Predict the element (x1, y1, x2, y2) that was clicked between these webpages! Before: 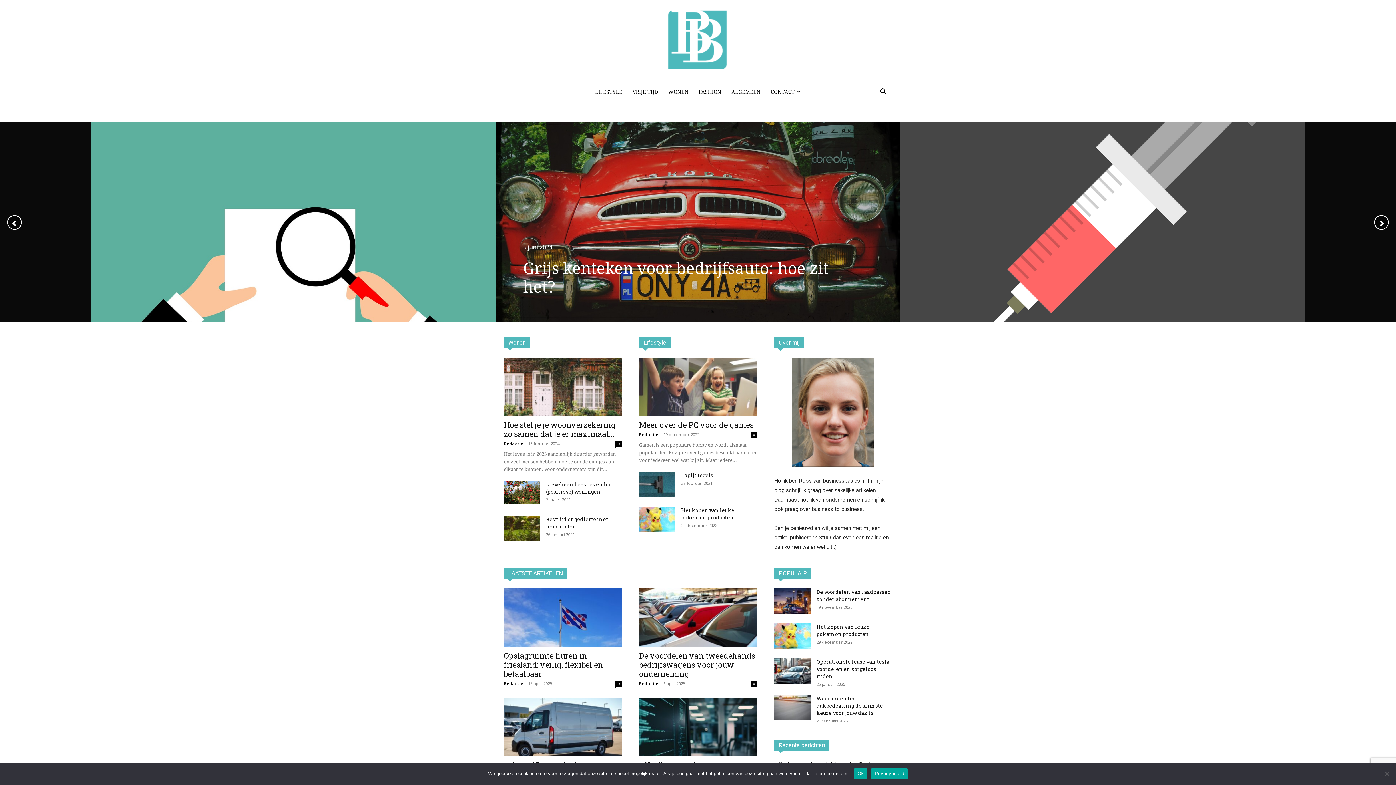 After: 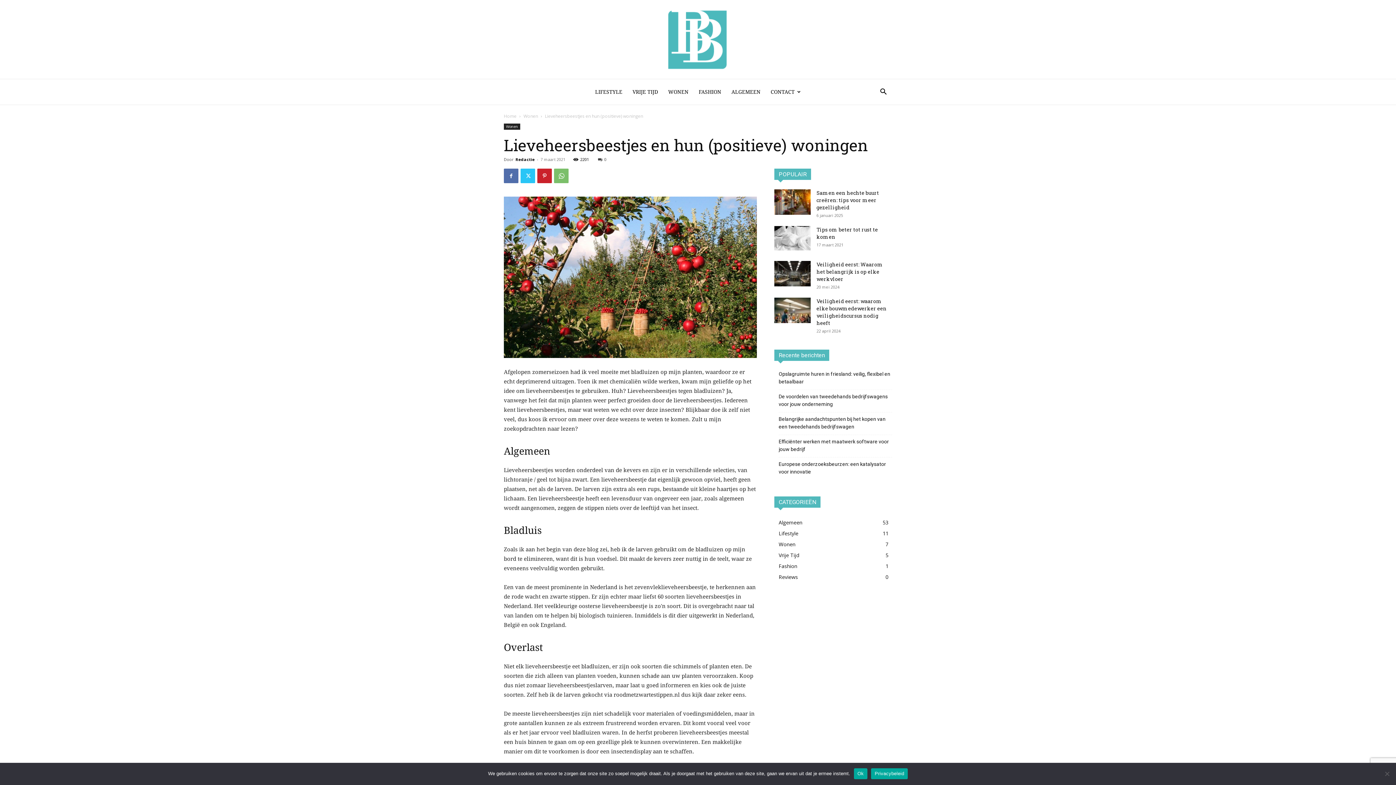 Action: bbox: (504, 481, 540, 504)